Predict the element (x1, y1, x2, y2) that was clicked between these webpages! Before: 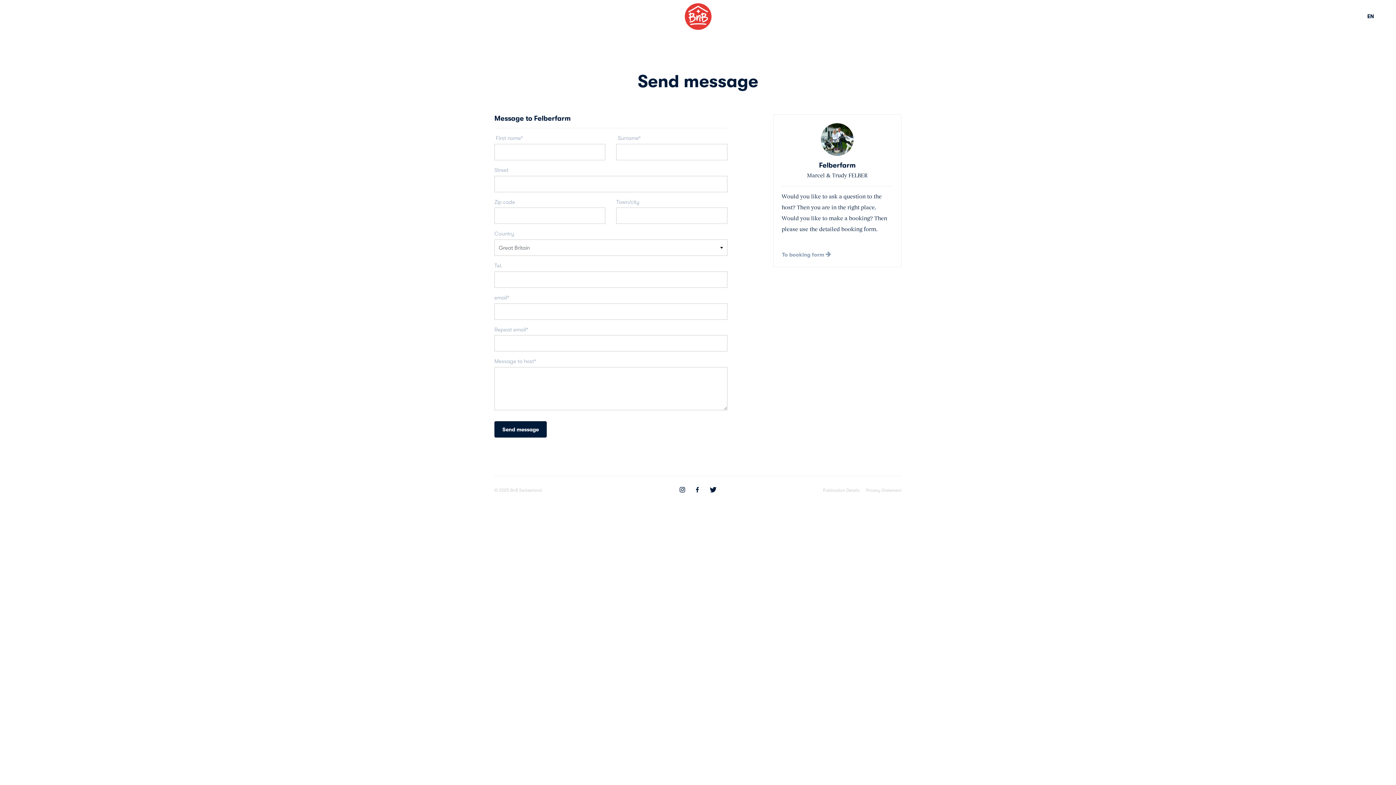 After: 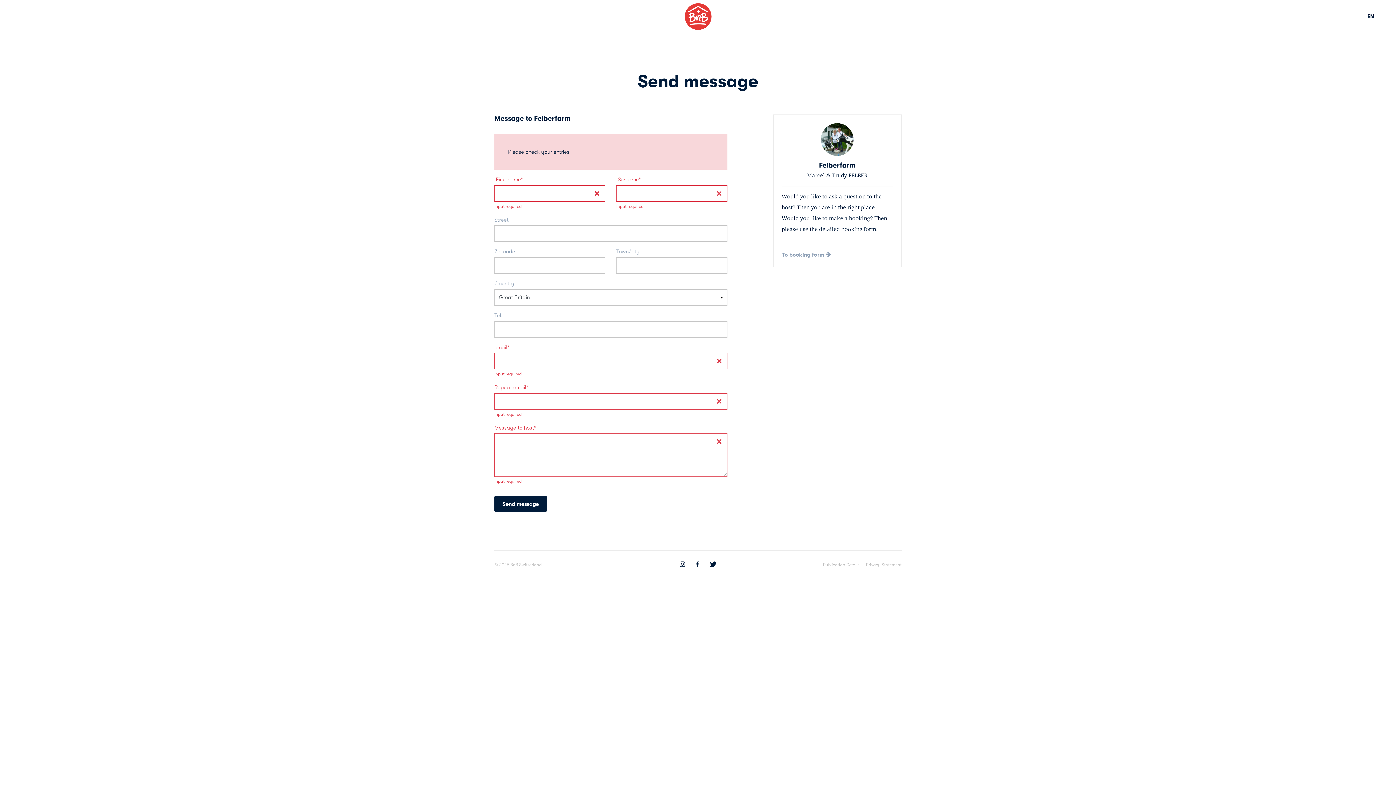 Action: label: Send message bbox: (494, 421, 546, 437)